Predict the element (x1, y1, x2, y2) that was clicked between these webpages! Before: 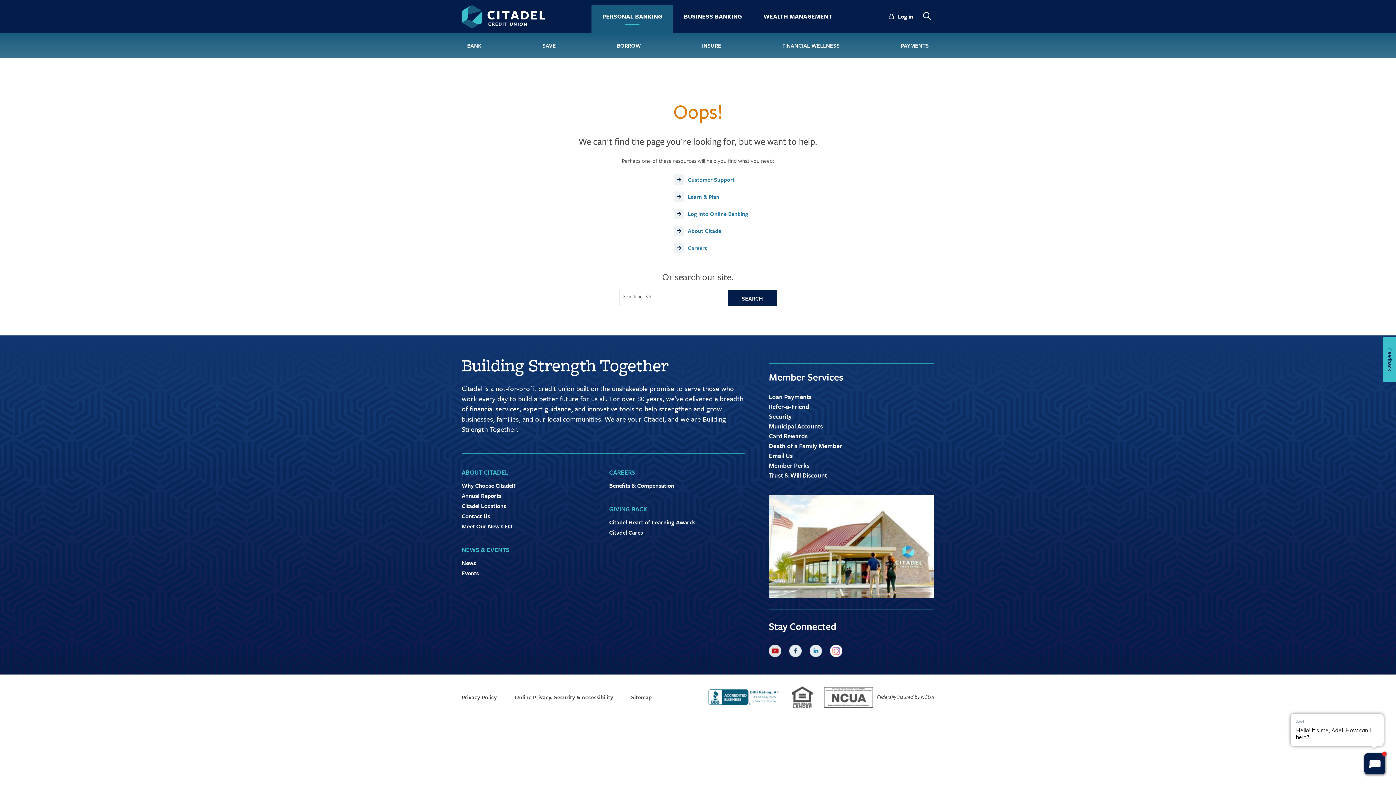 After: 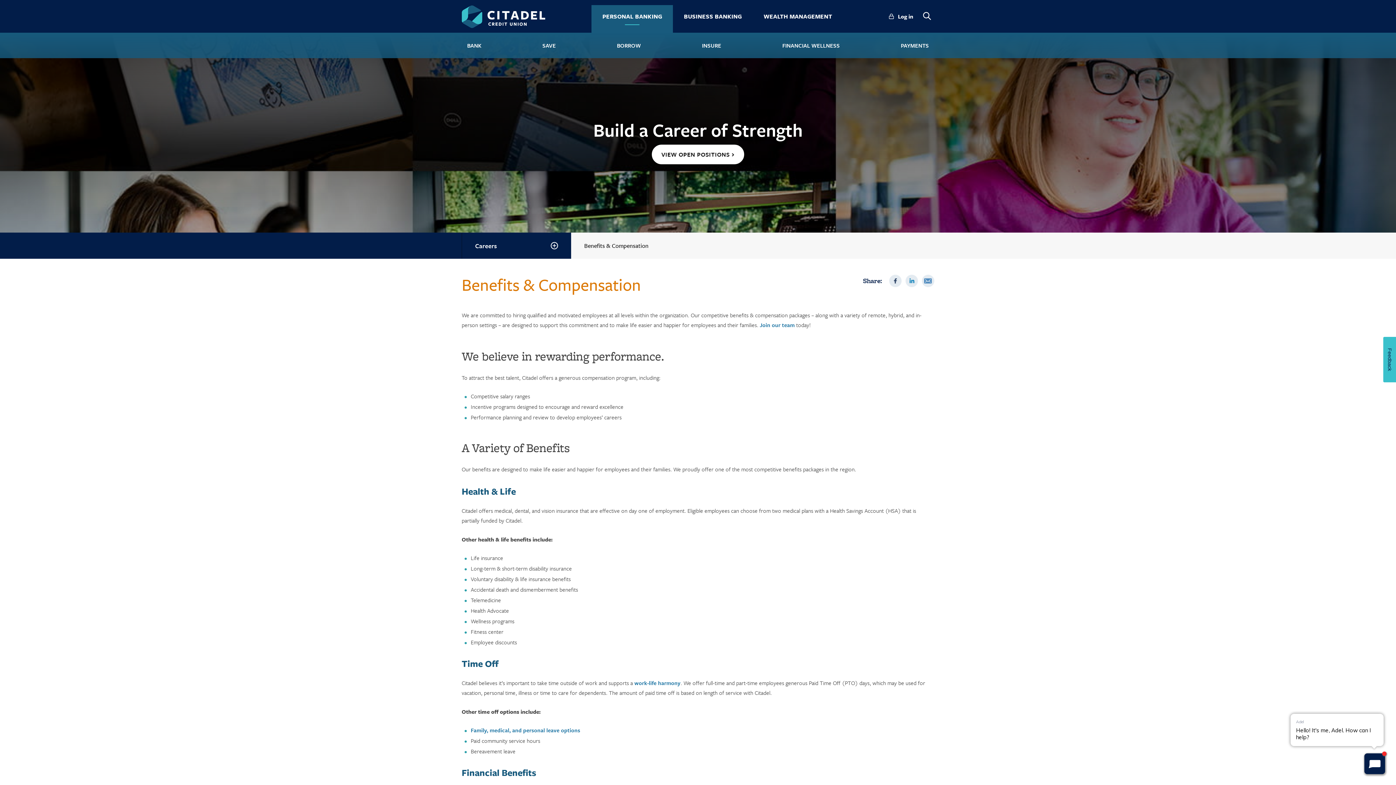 Action: bbox: (609, 481, 674, 490) label: Benefits & Compensation